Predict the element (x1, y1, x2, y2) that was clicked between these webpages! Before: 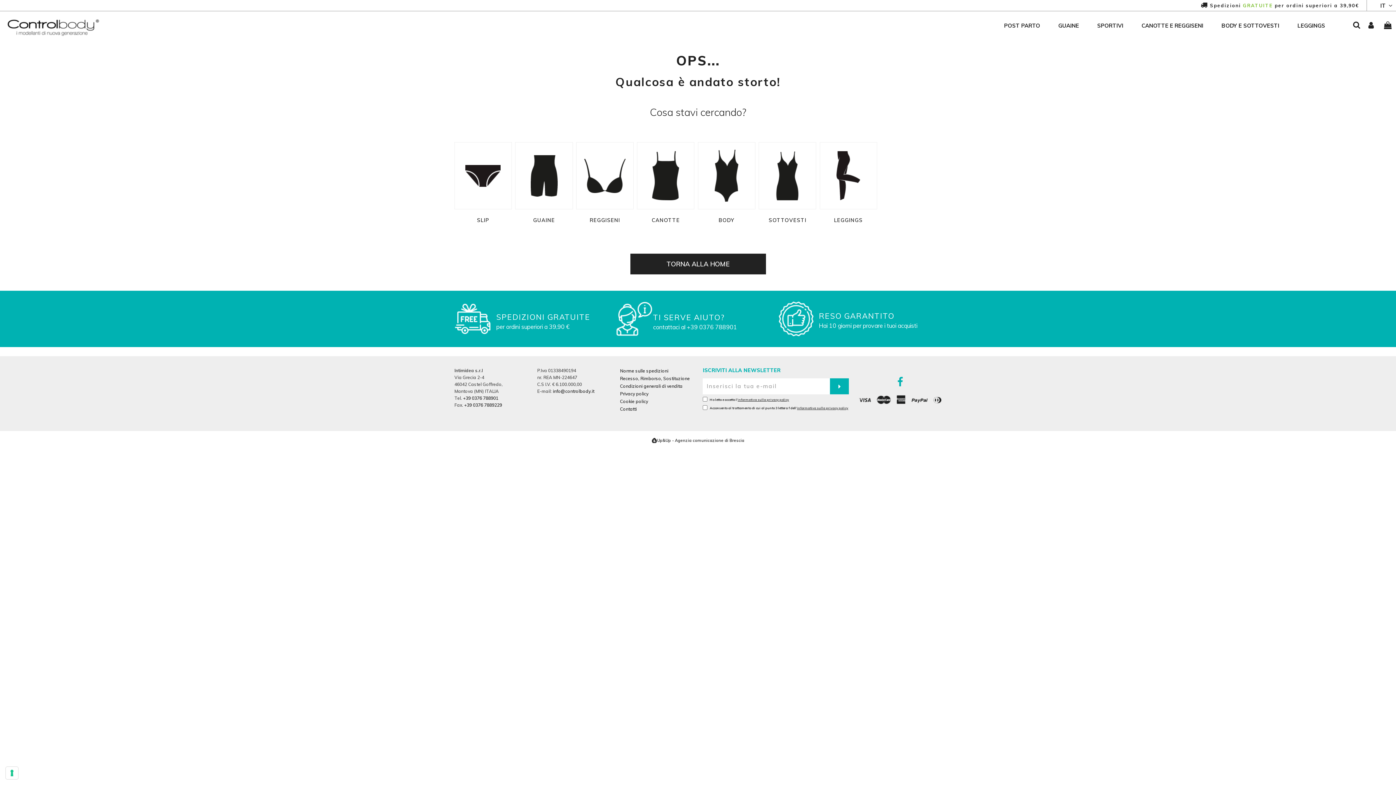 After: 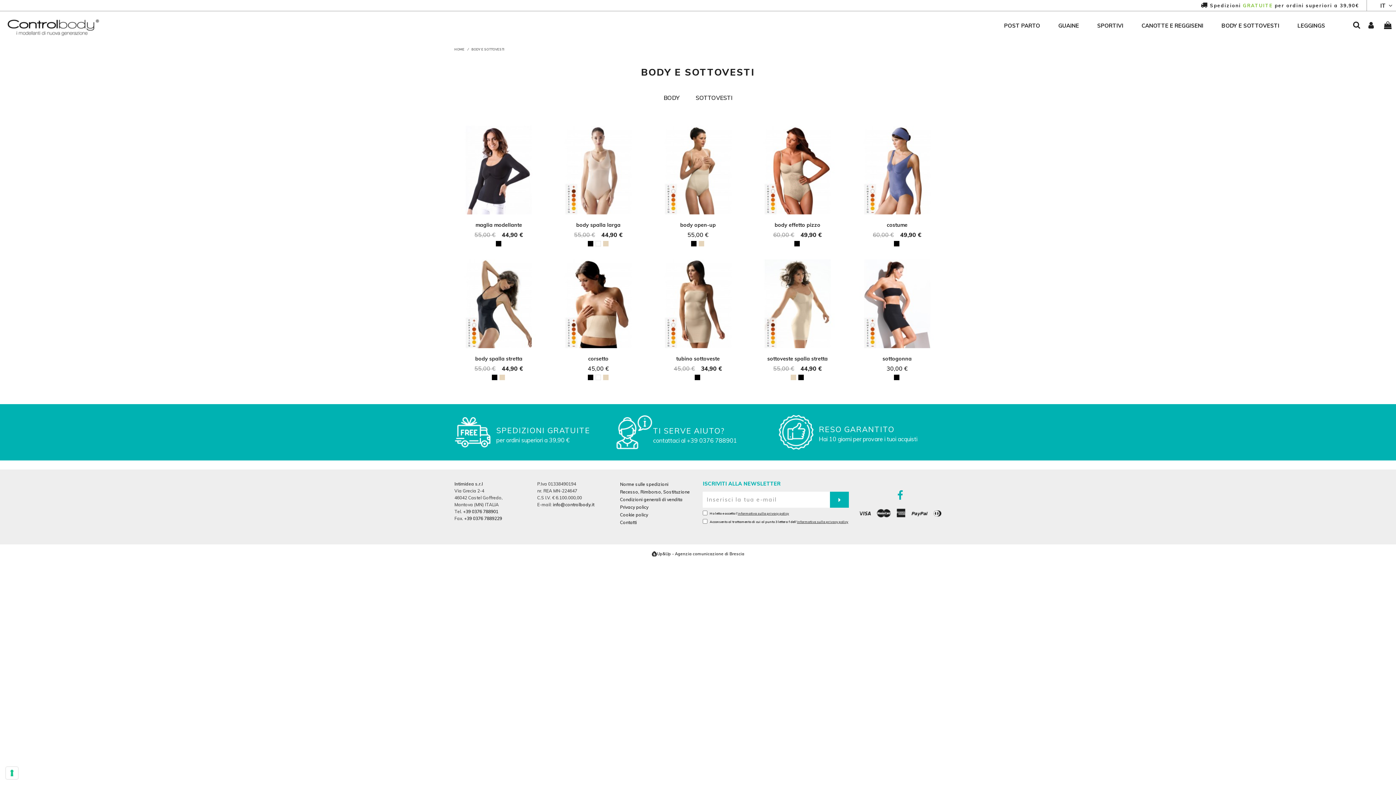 Action: bbox: (1212, 20, 1288, 31) label: BODY E SOTTOVESTI